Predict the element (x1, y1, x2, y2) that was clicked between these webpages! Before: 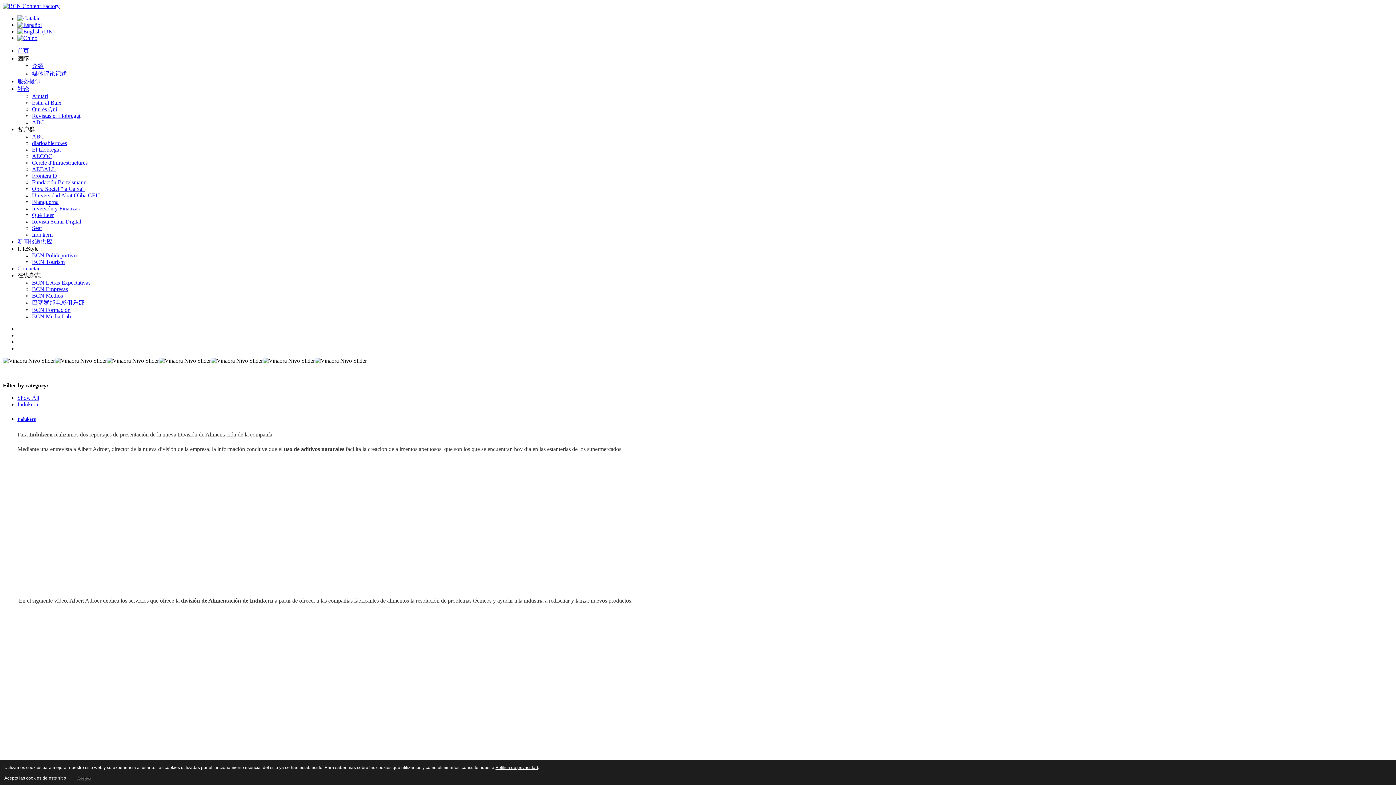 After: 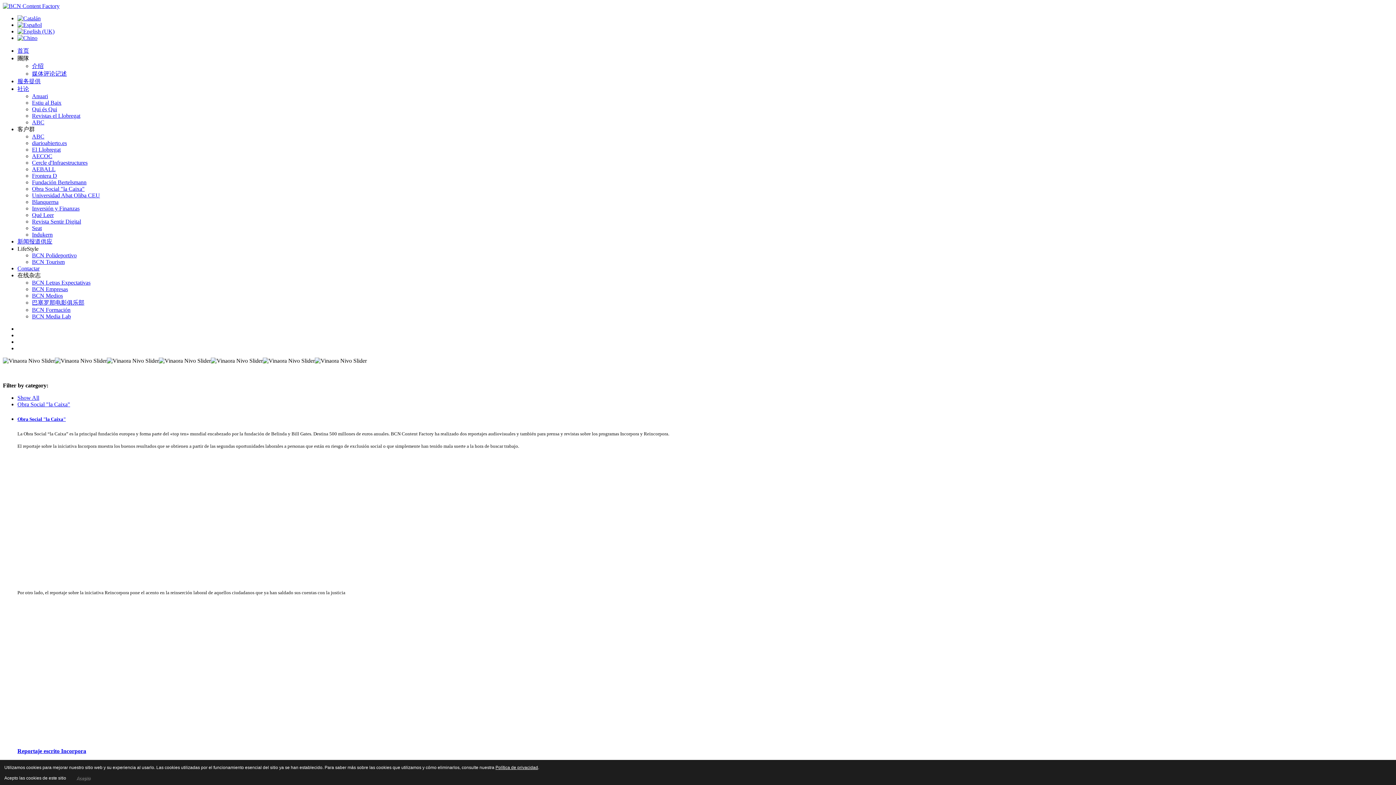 Action: bbox: (32, 185, 84, 192) label: Obra Social "la Caixa"